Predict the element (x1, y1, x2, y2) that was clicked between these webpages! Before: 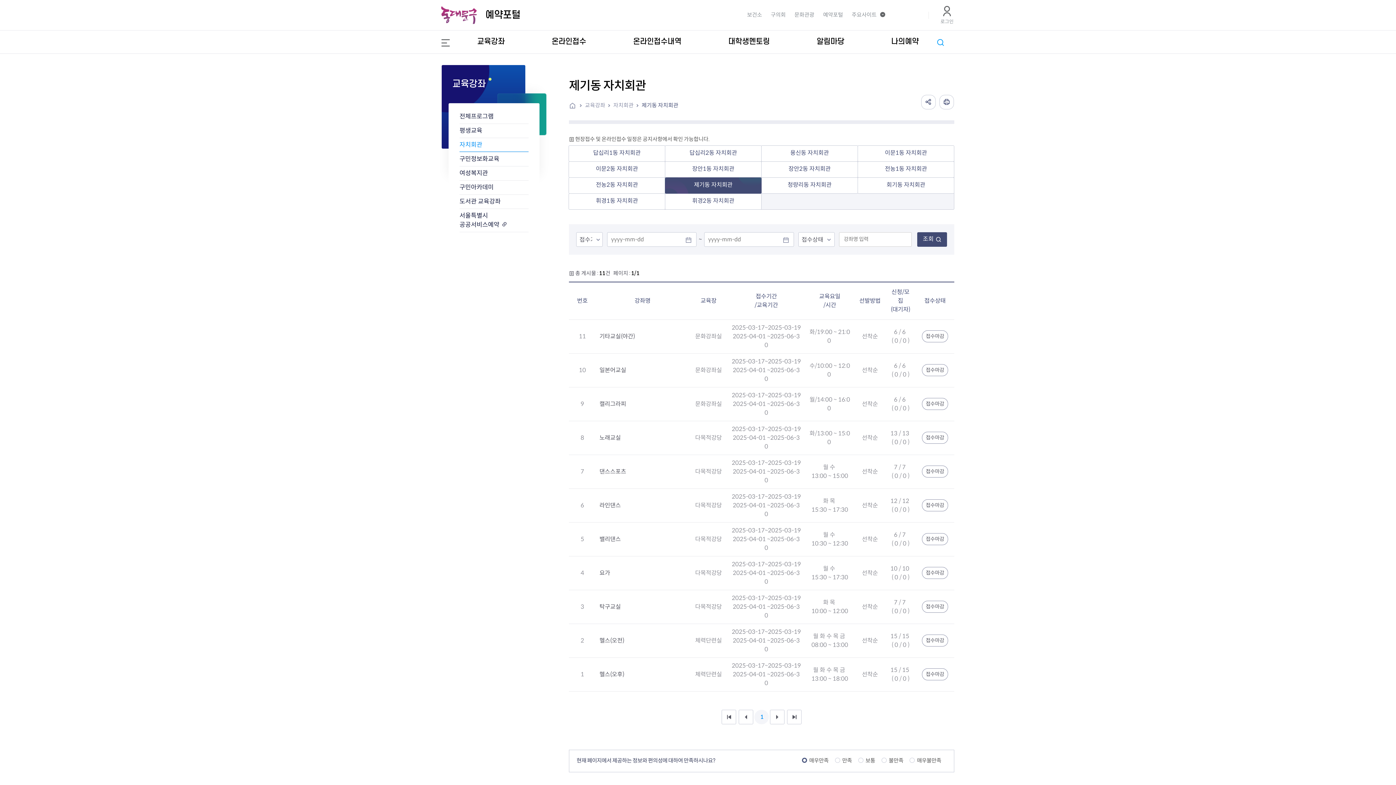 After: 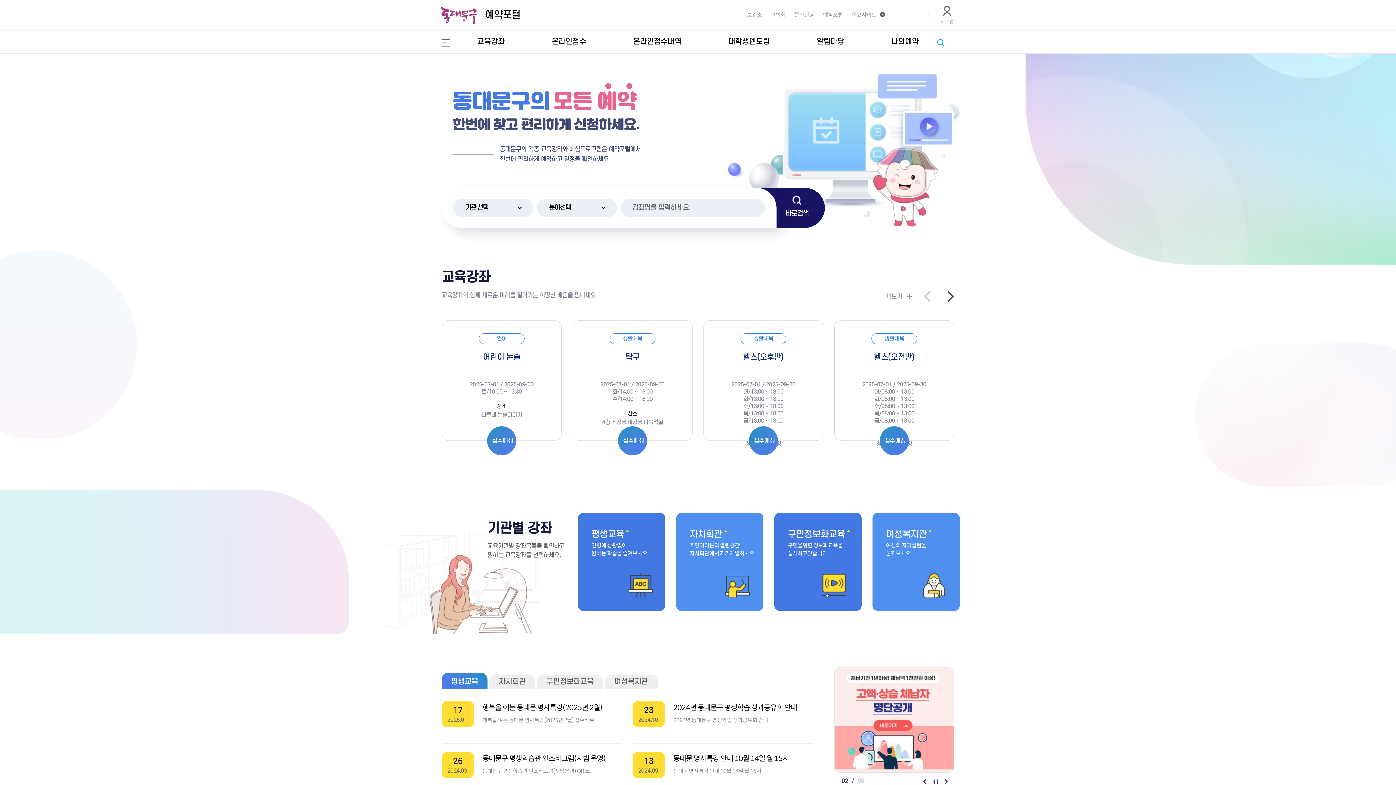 Action: label: 홈 bbox: (569, 101, 581, 109)